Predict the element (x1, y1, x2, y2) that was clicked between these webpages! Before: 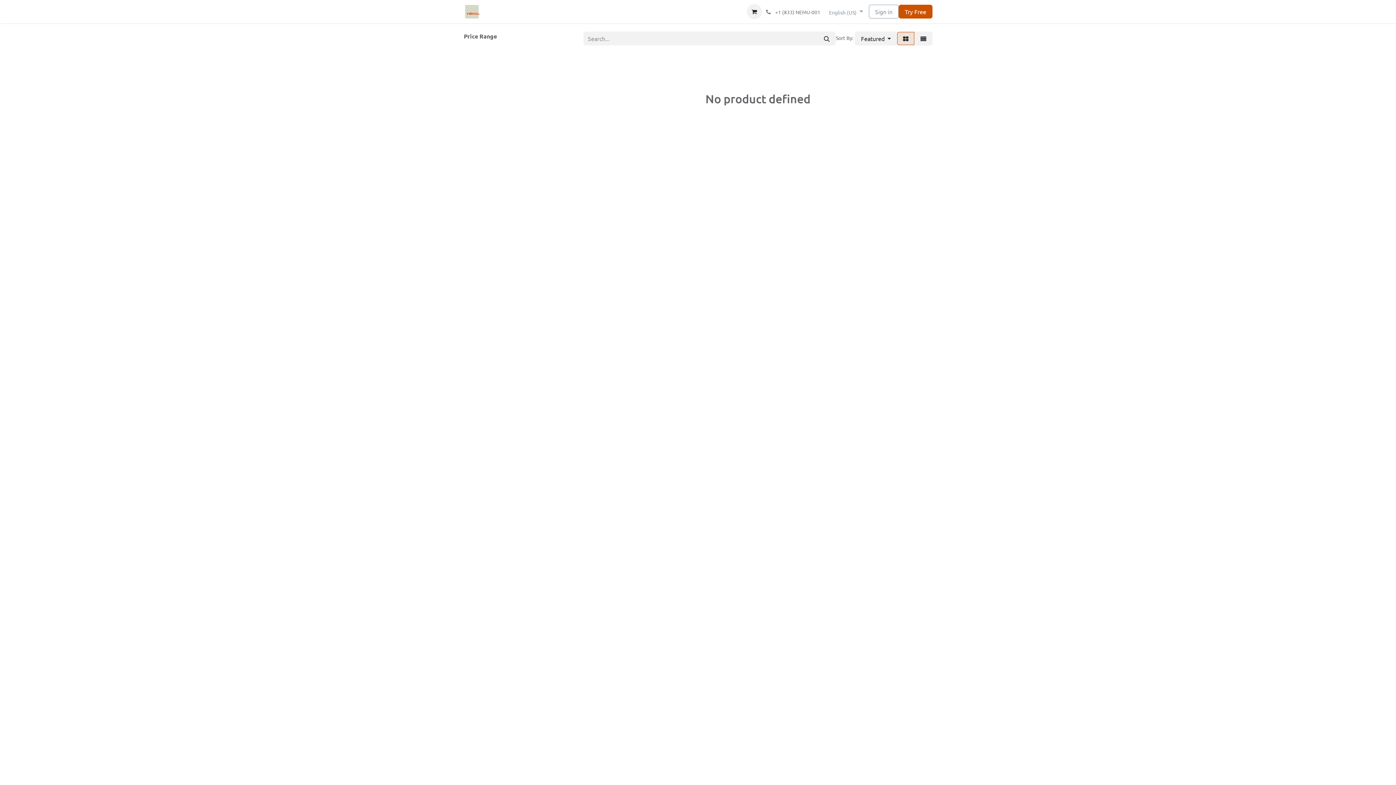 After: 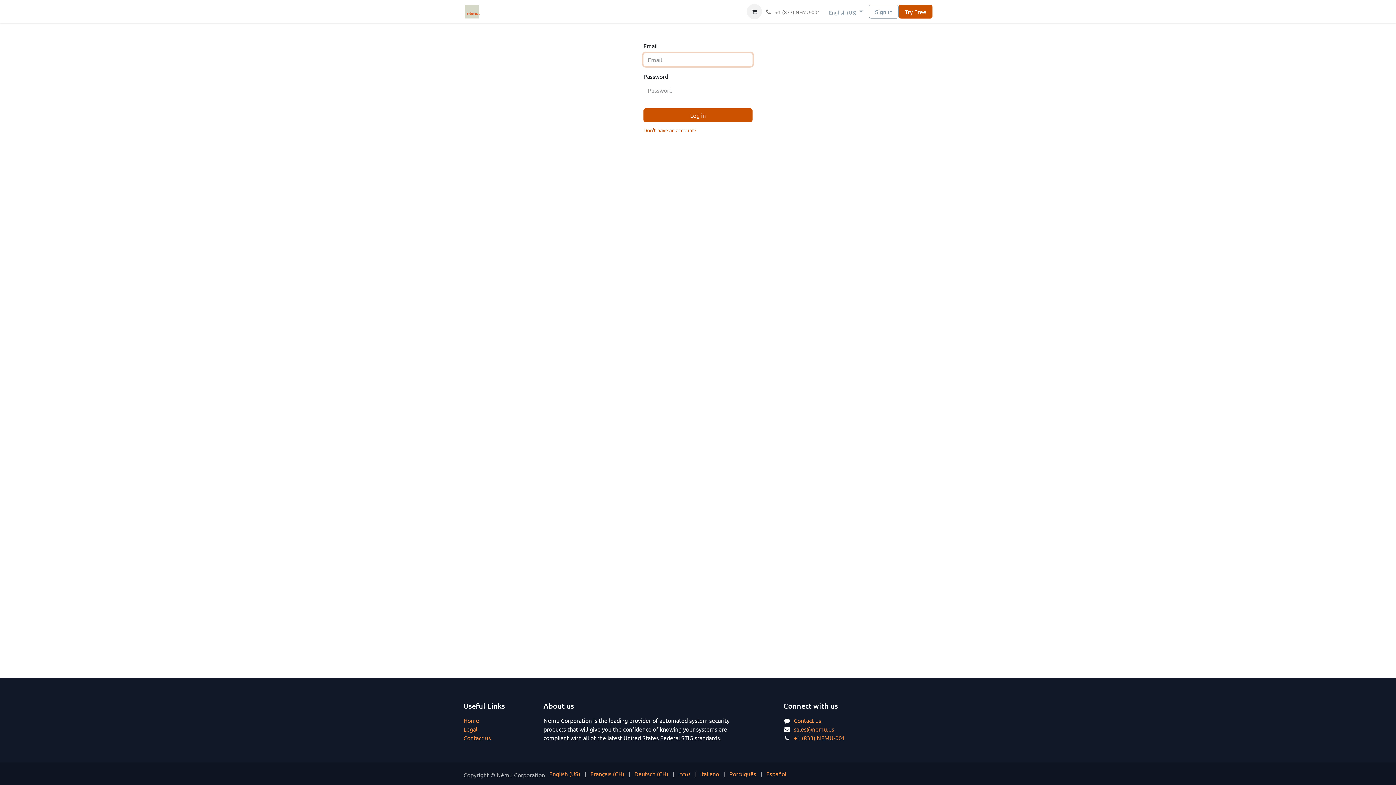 Action: bbox: (869, 4, 898, 18) label: Sign in